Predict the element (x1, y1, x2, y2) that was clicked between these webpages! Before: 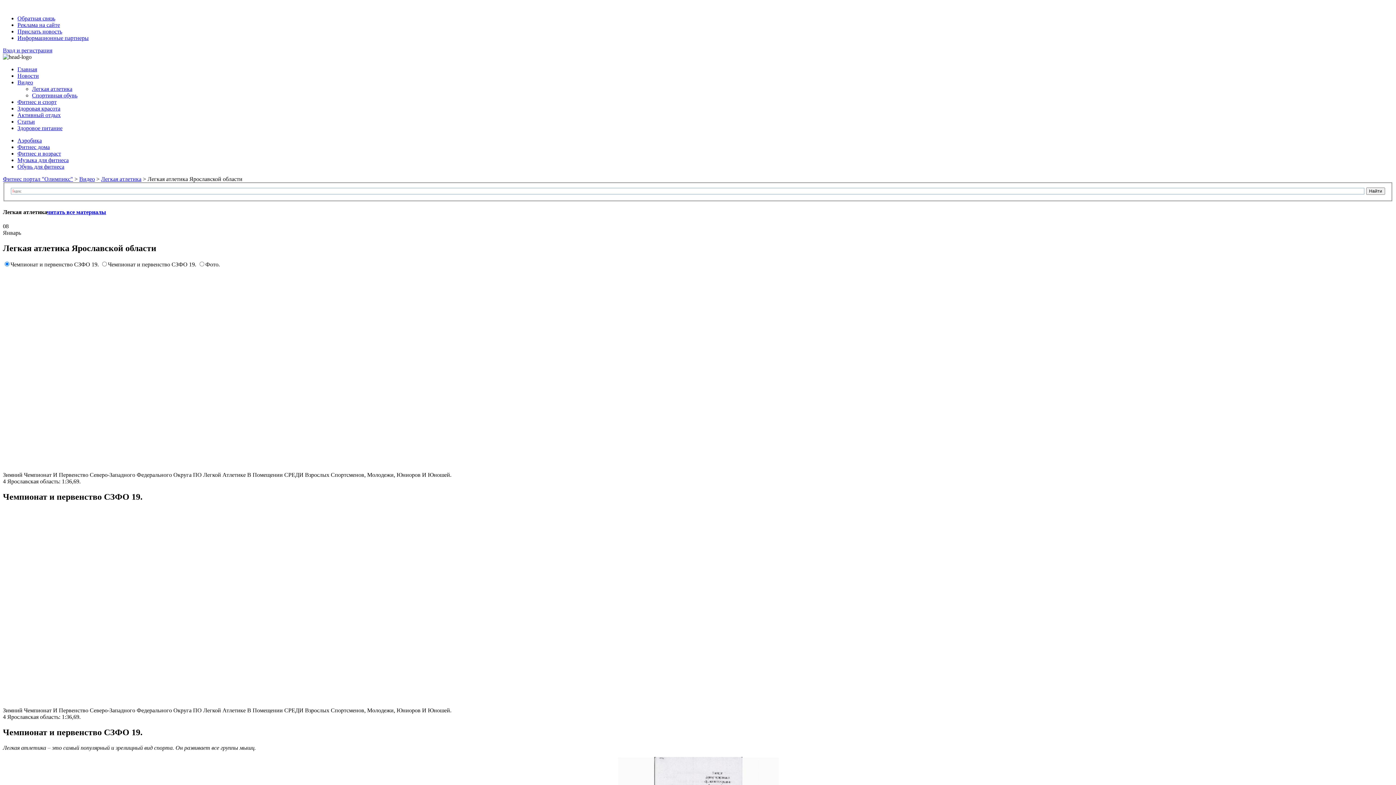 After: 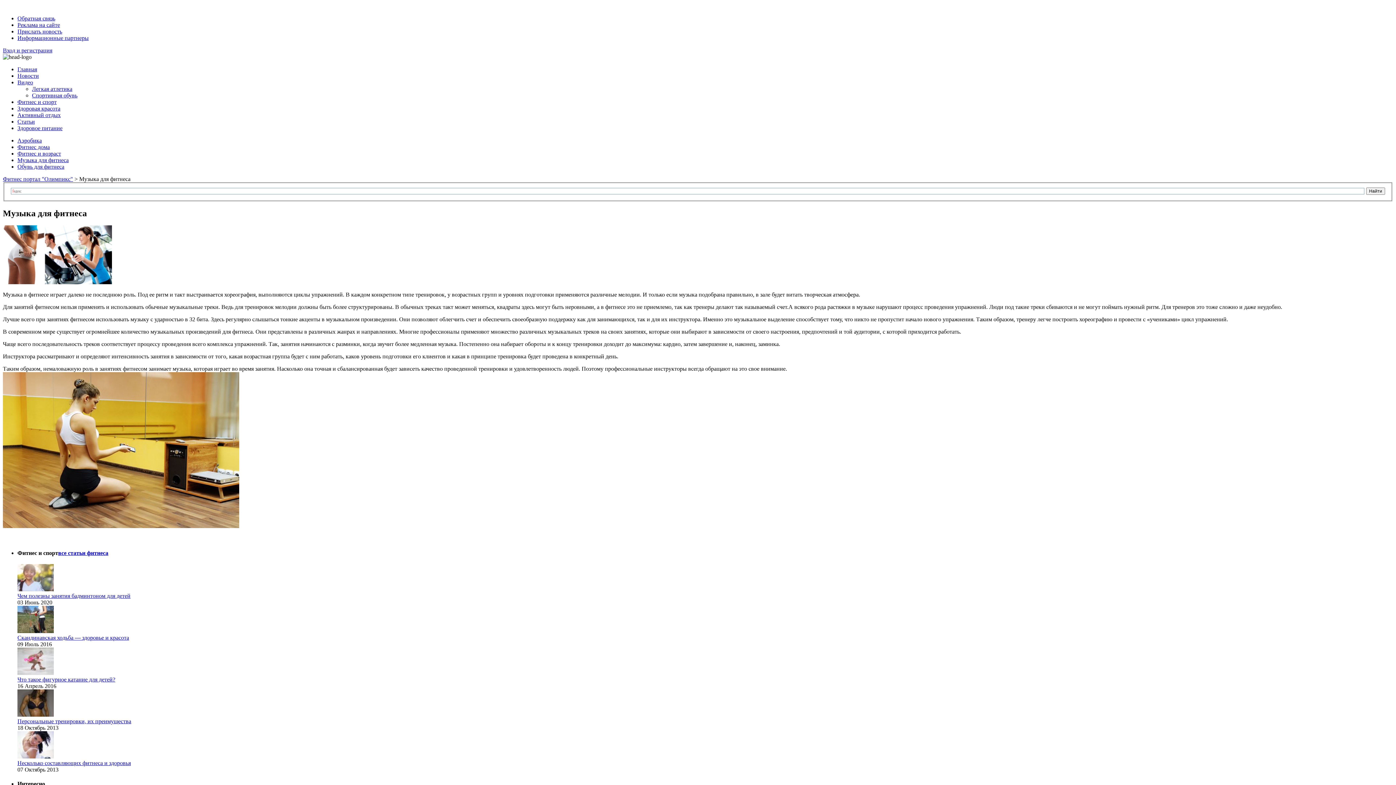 Action: bbox: (17, 157, 68, 163) label: Музыка для фитнеса